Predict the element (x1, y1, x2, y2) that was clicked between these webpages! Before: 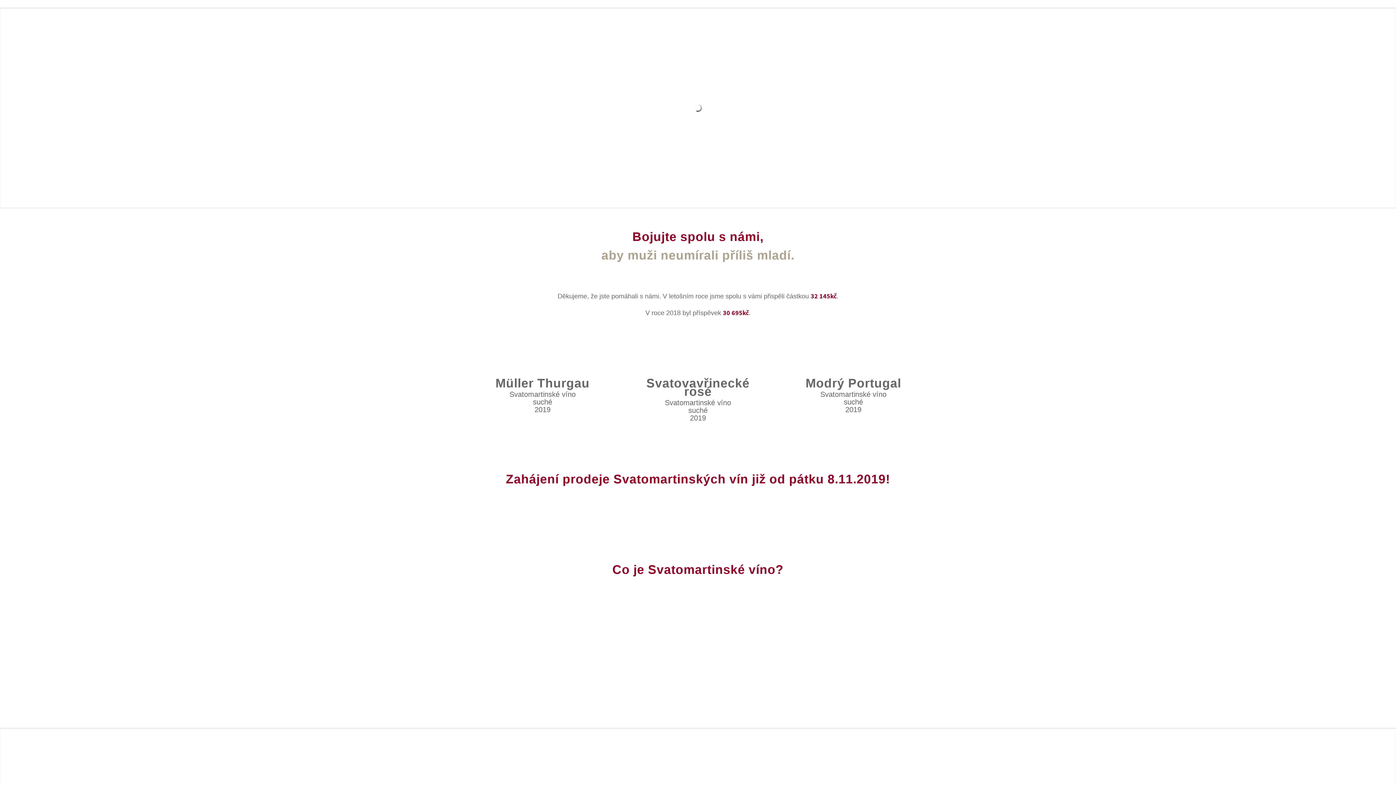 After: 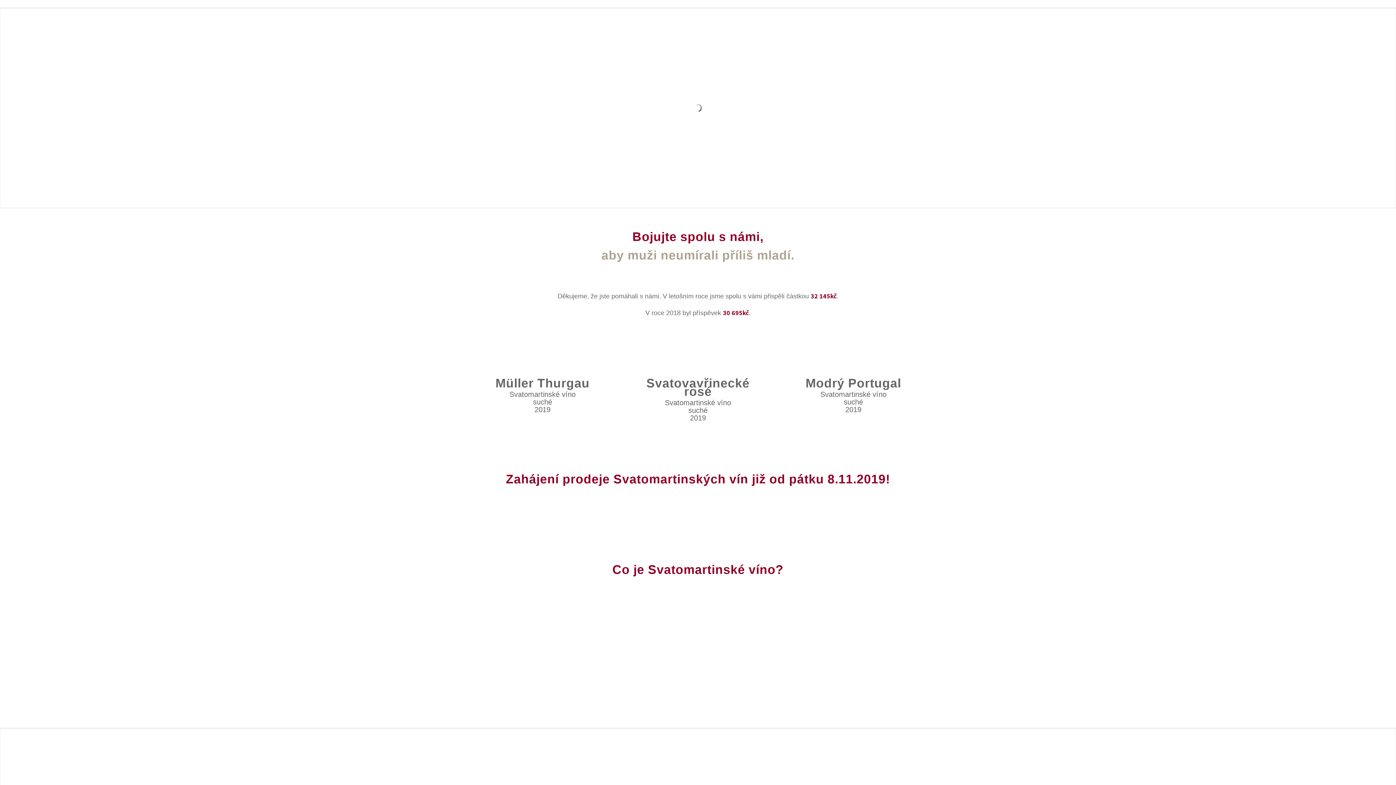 Action: bbox: (828, 678, 878, 690) label: Kup láhev a přispěj